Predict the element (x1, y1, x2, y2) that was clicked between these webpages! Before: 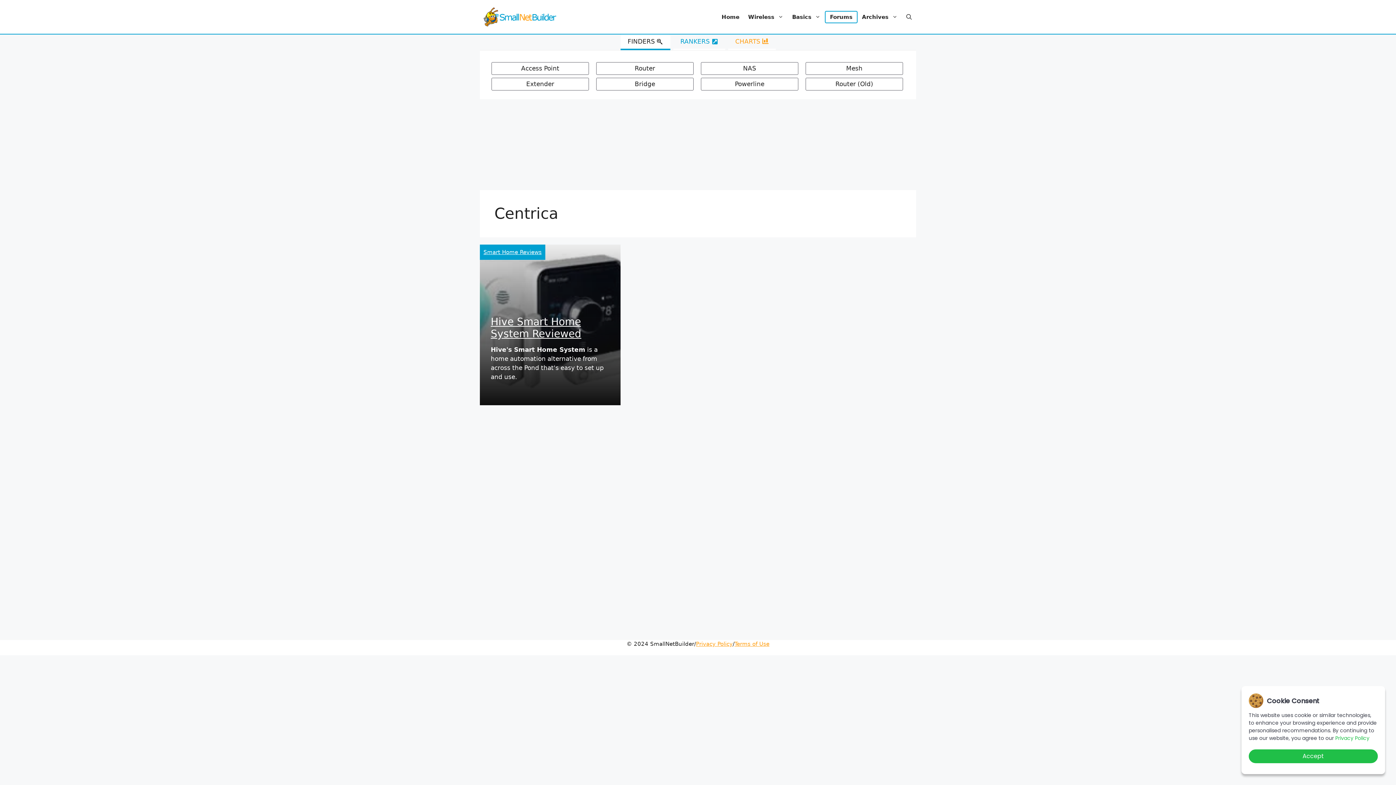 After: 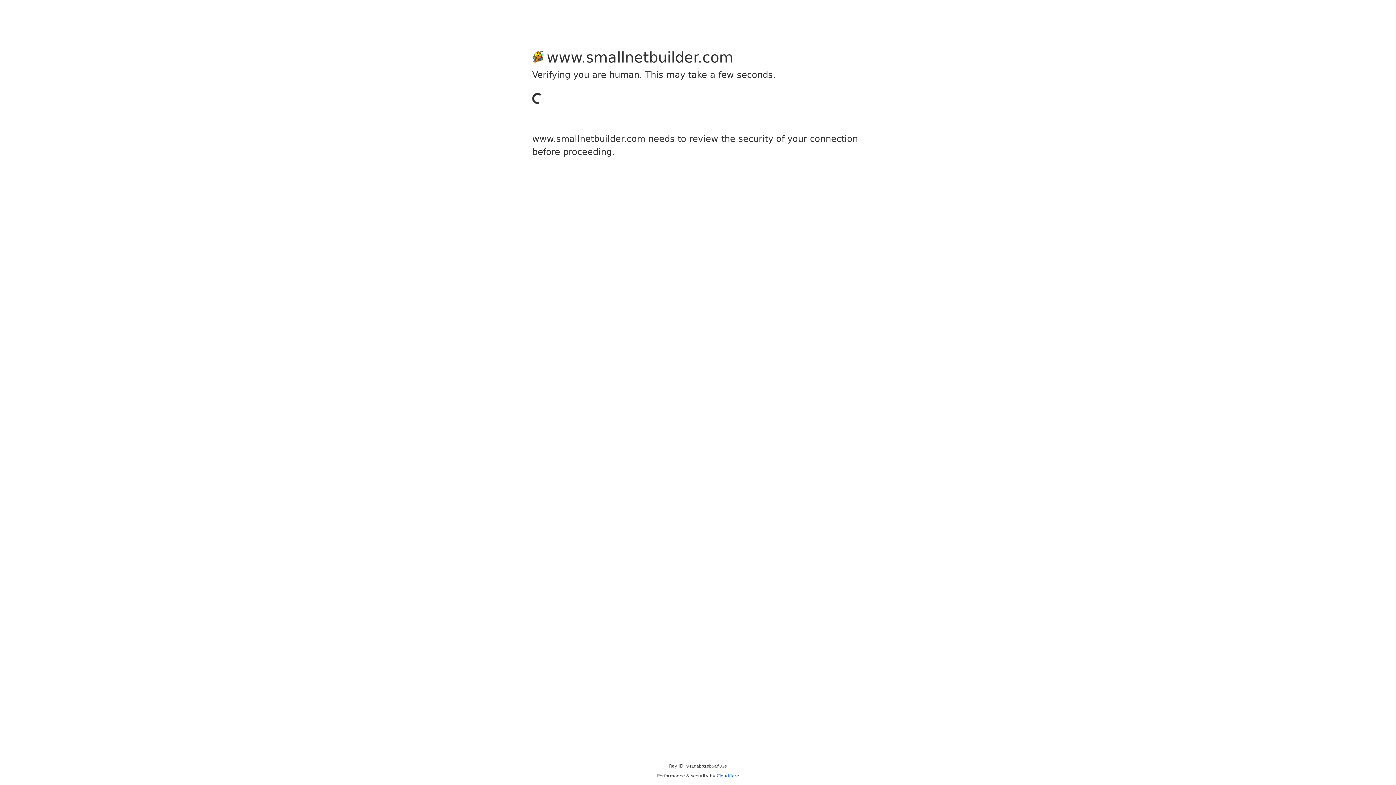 Action: label: Router bbox: (596, 62, 693, 75)